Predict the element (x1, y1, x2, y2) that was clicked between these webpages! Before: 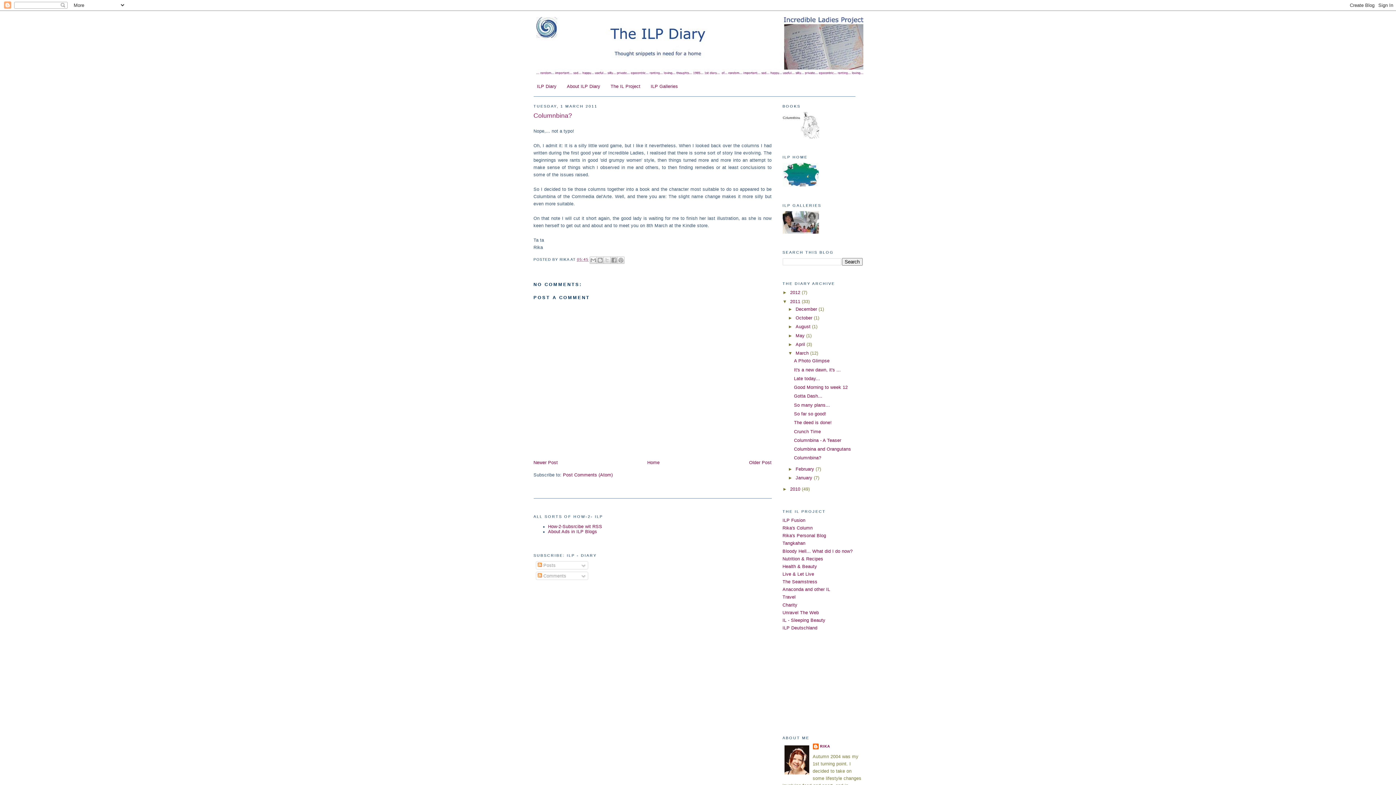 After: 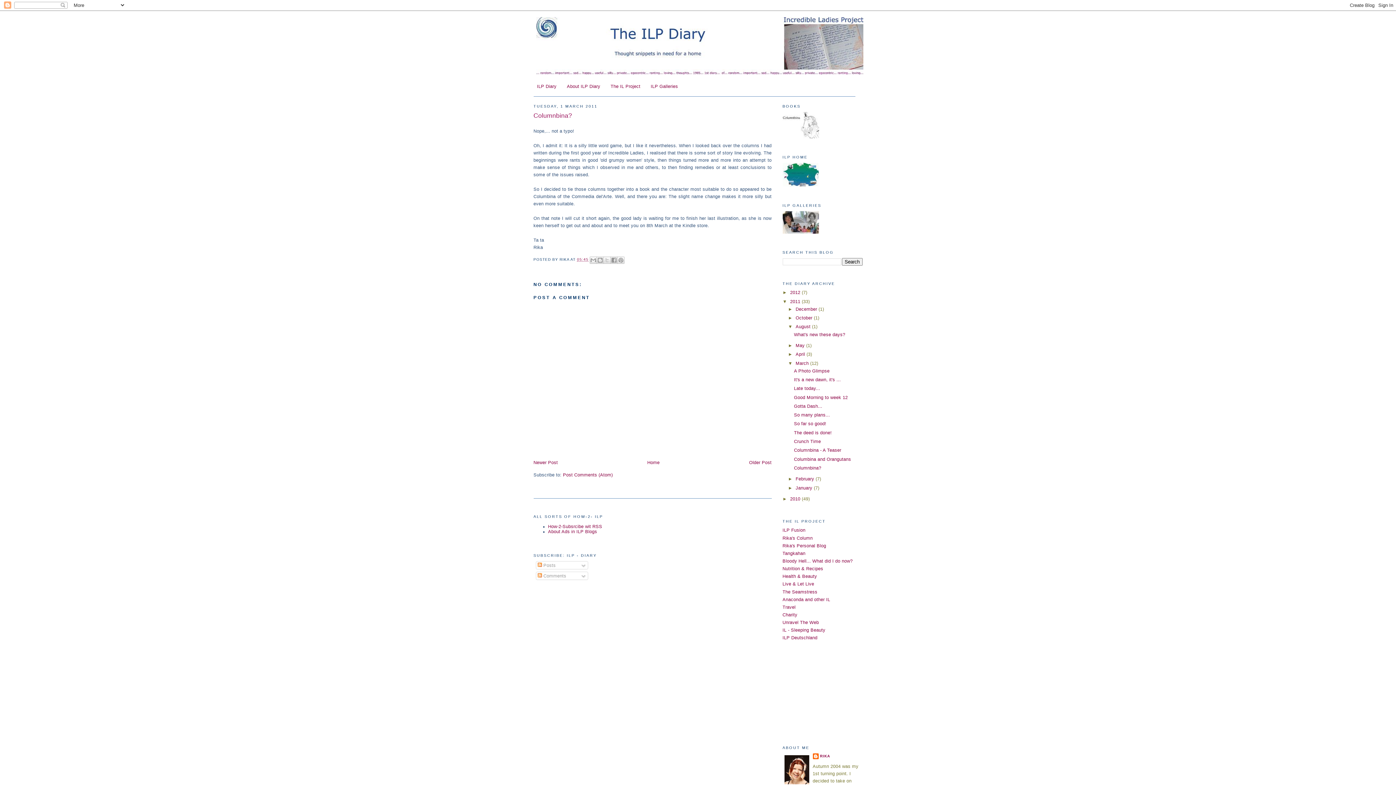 Action: label: ►   bbox: (788, 324, 795, 329)